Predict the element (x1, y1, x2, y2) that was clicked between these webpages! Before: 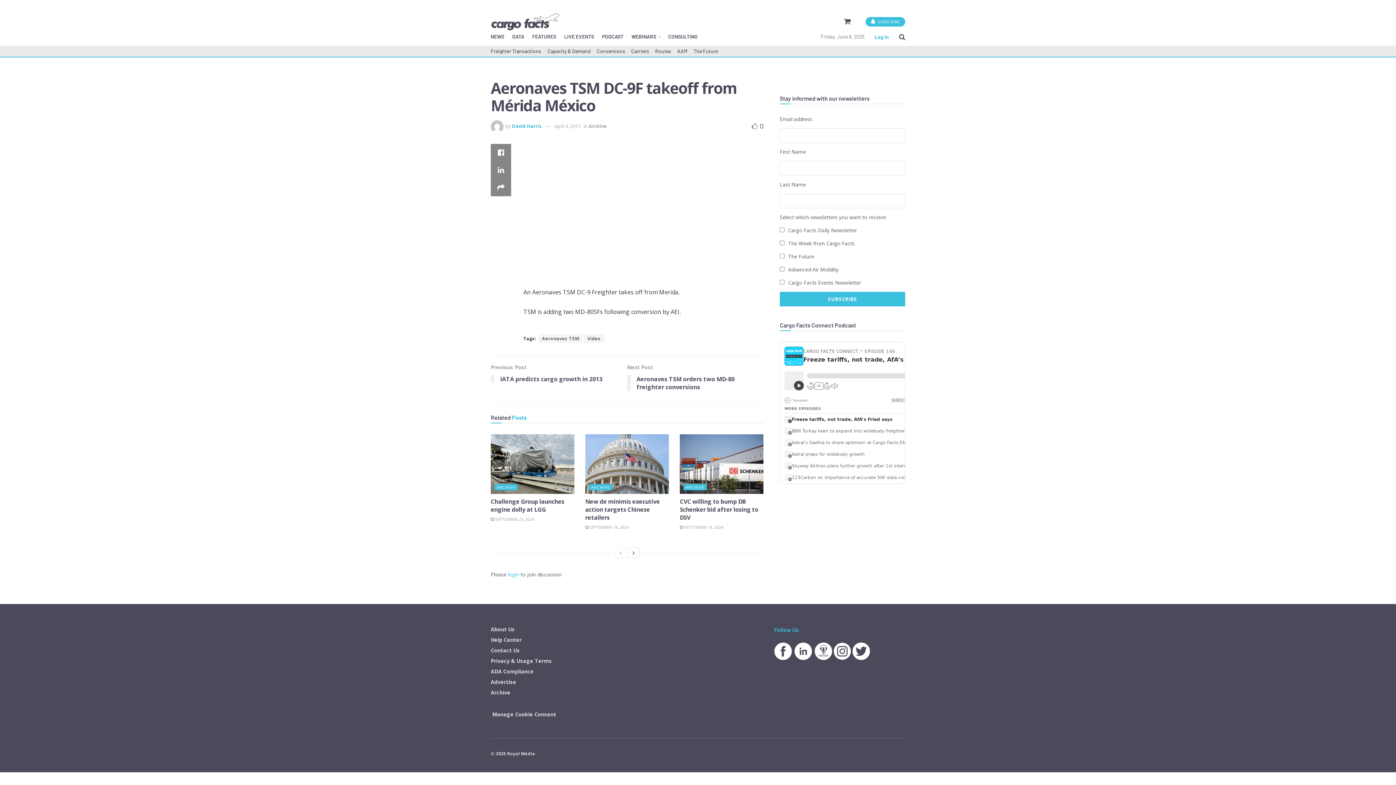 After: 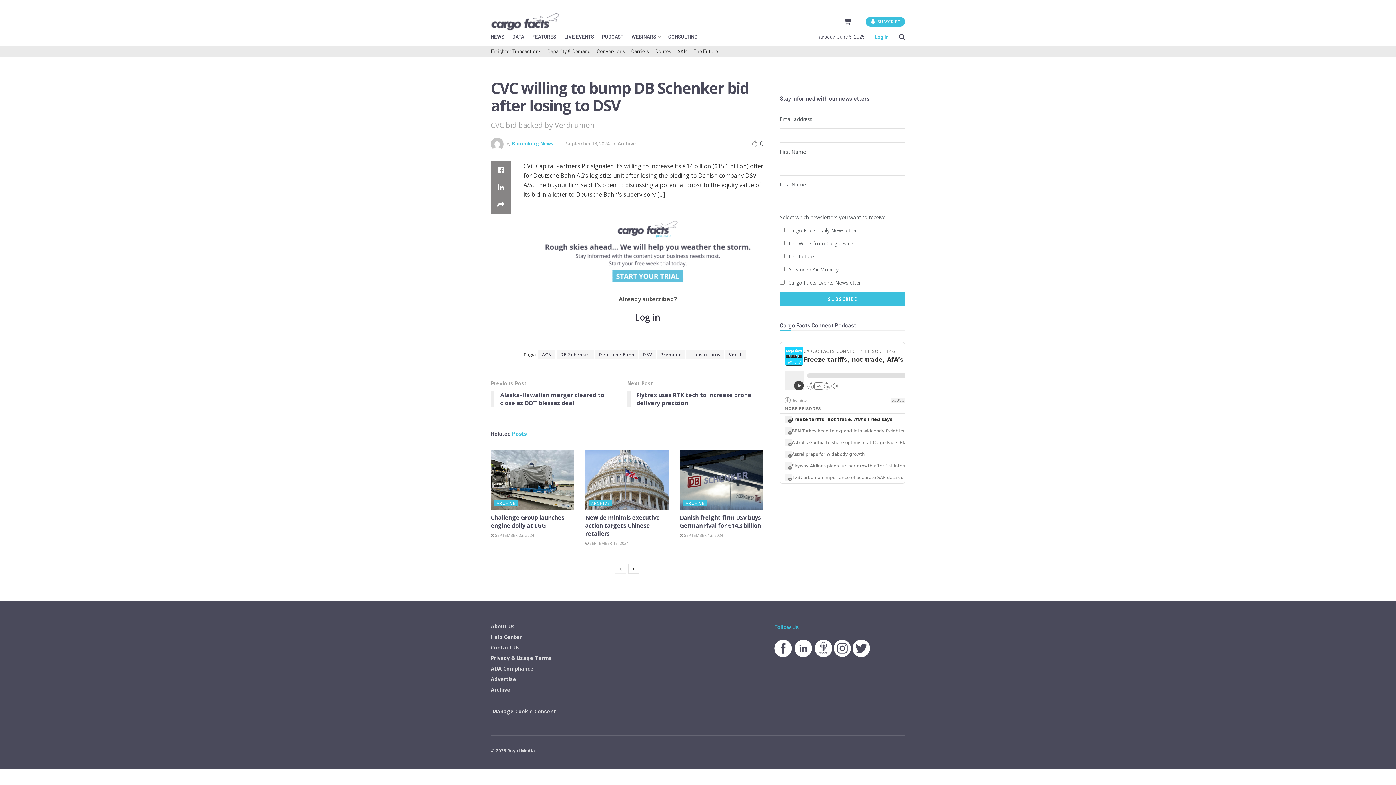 Action: label: CVC willing to bump DB Schenker bid after losing to DSV bbox: (679, 497, 758, 521)